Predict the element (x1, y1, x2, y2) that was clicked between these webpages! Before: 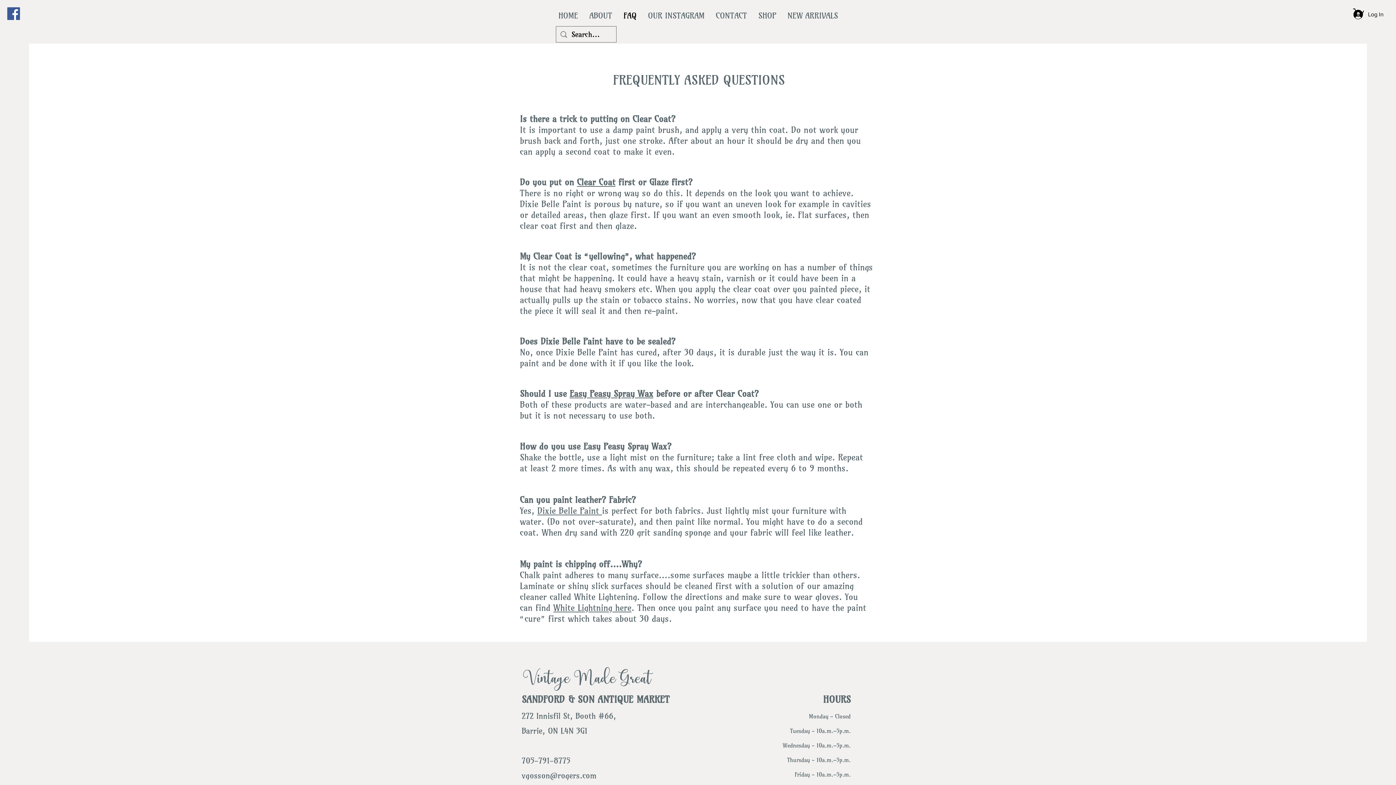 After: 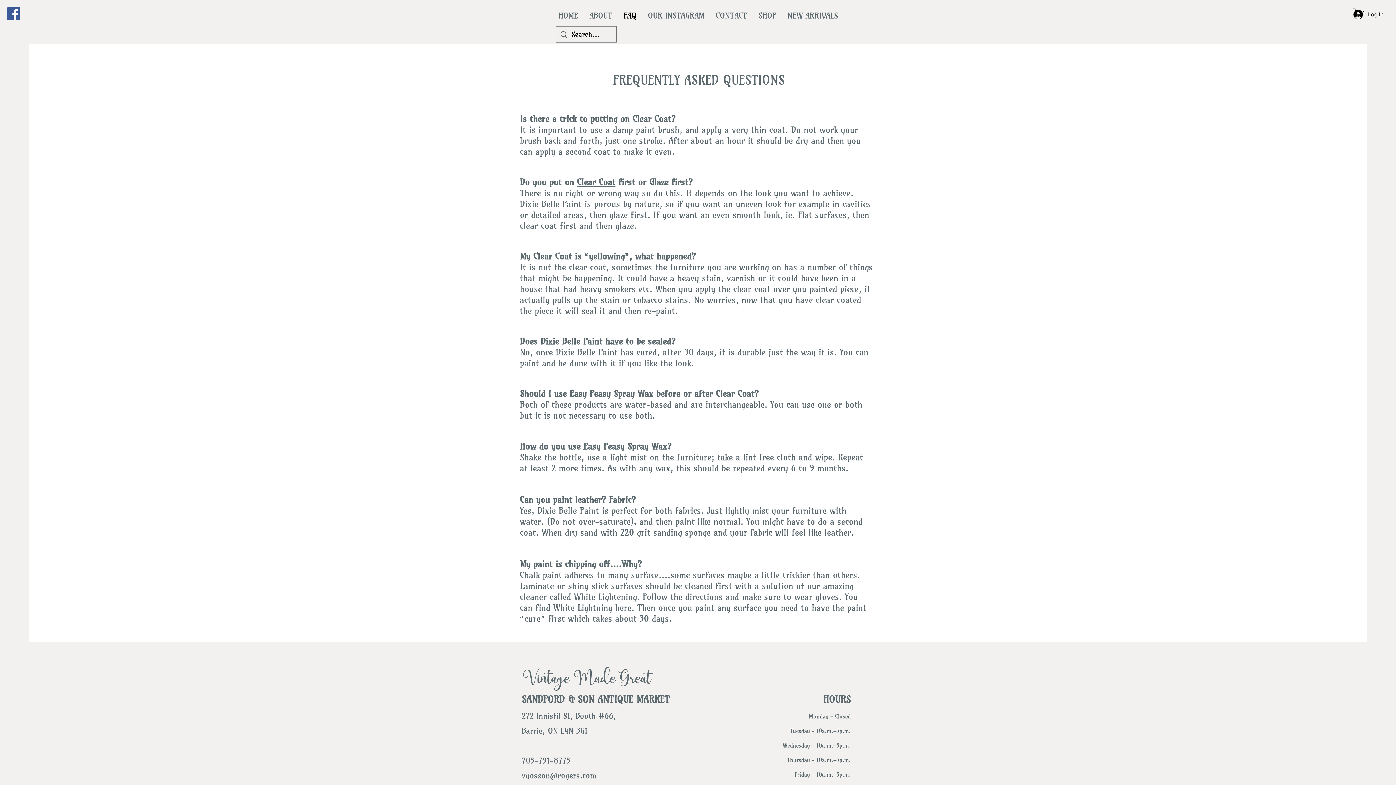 Action: label: CONTACT bbox: (710, 5, 752, 26)